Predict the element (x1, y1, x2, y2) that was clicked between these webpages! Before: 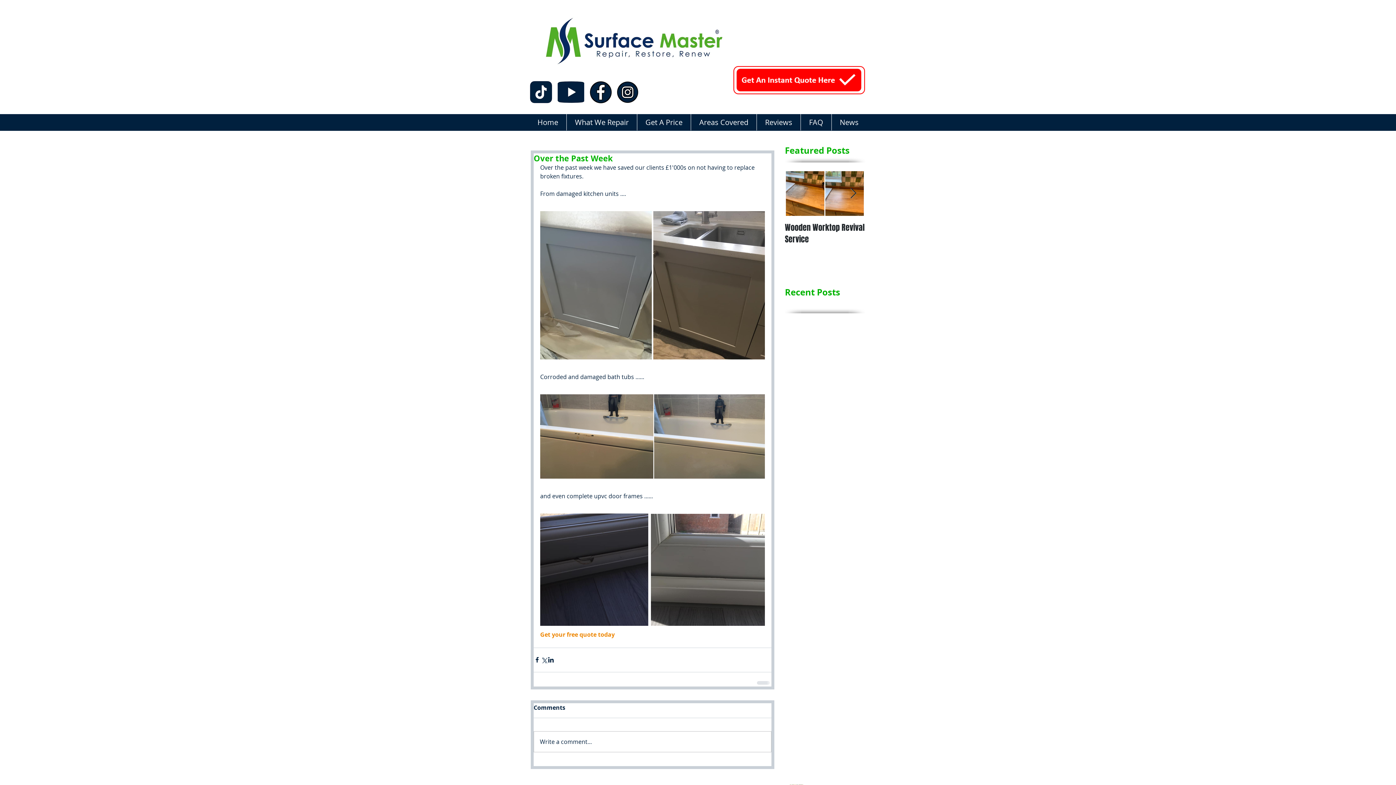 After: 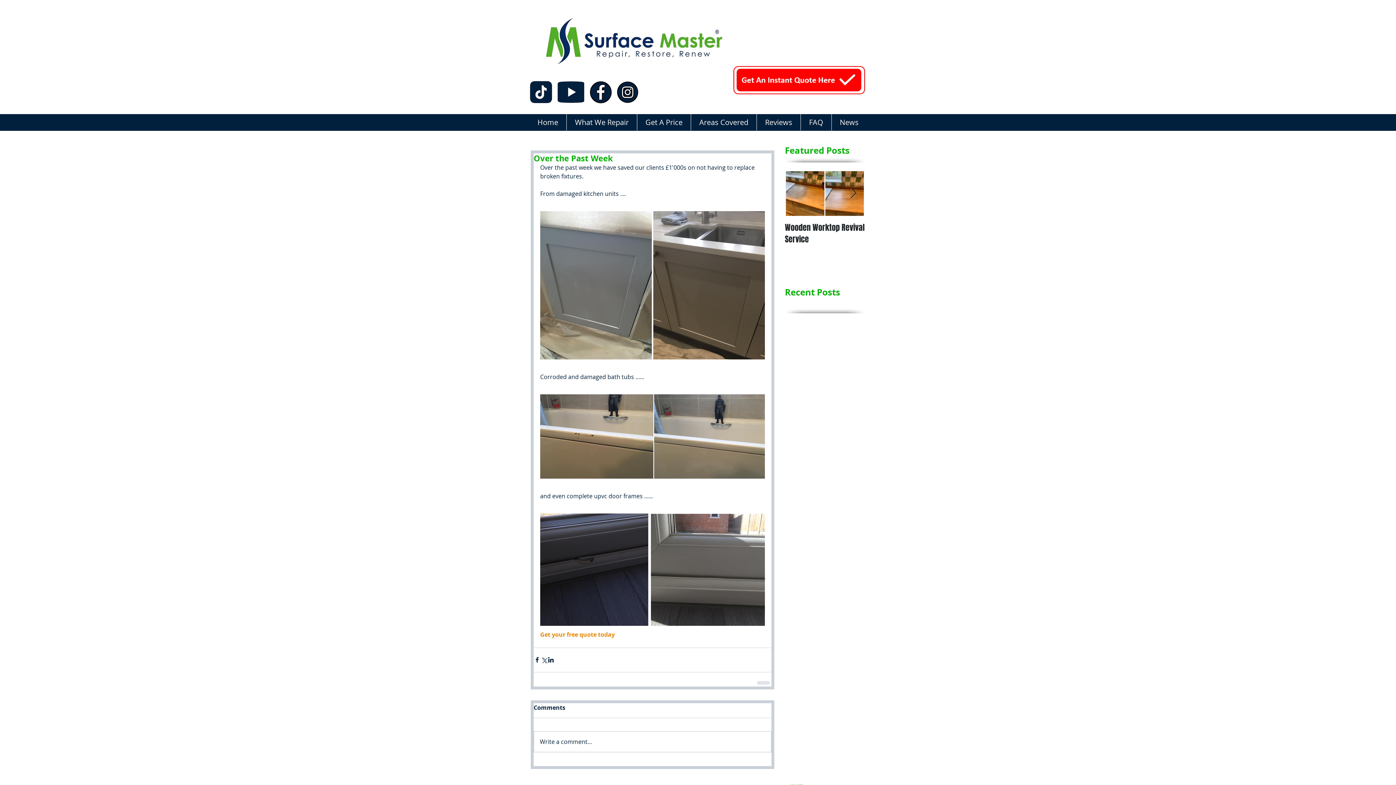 Action: bbox: (616, 80, 639, 103)